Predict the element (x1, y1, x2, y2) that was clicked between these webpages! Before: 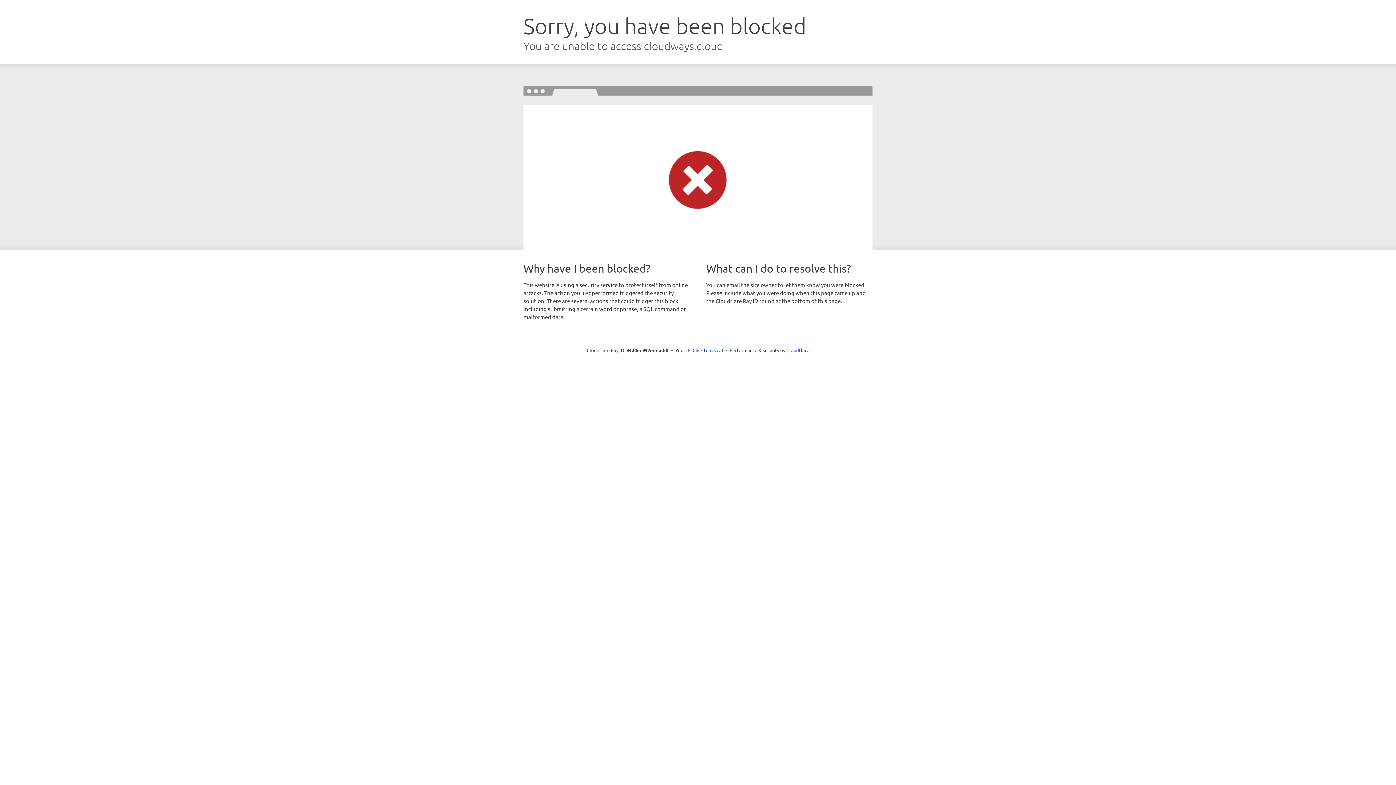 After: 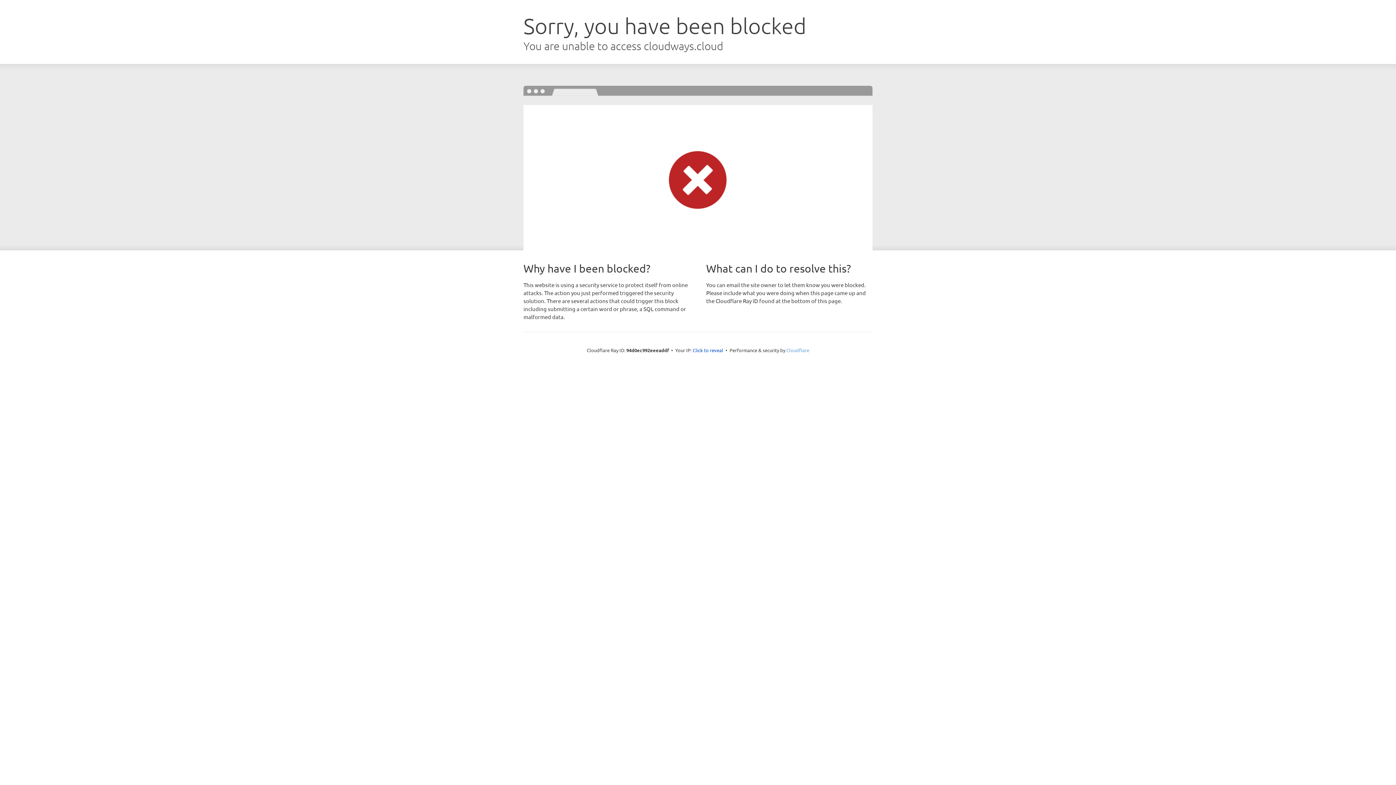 Action: label: Cloudflare bbox: (786, 347, 809, 353)